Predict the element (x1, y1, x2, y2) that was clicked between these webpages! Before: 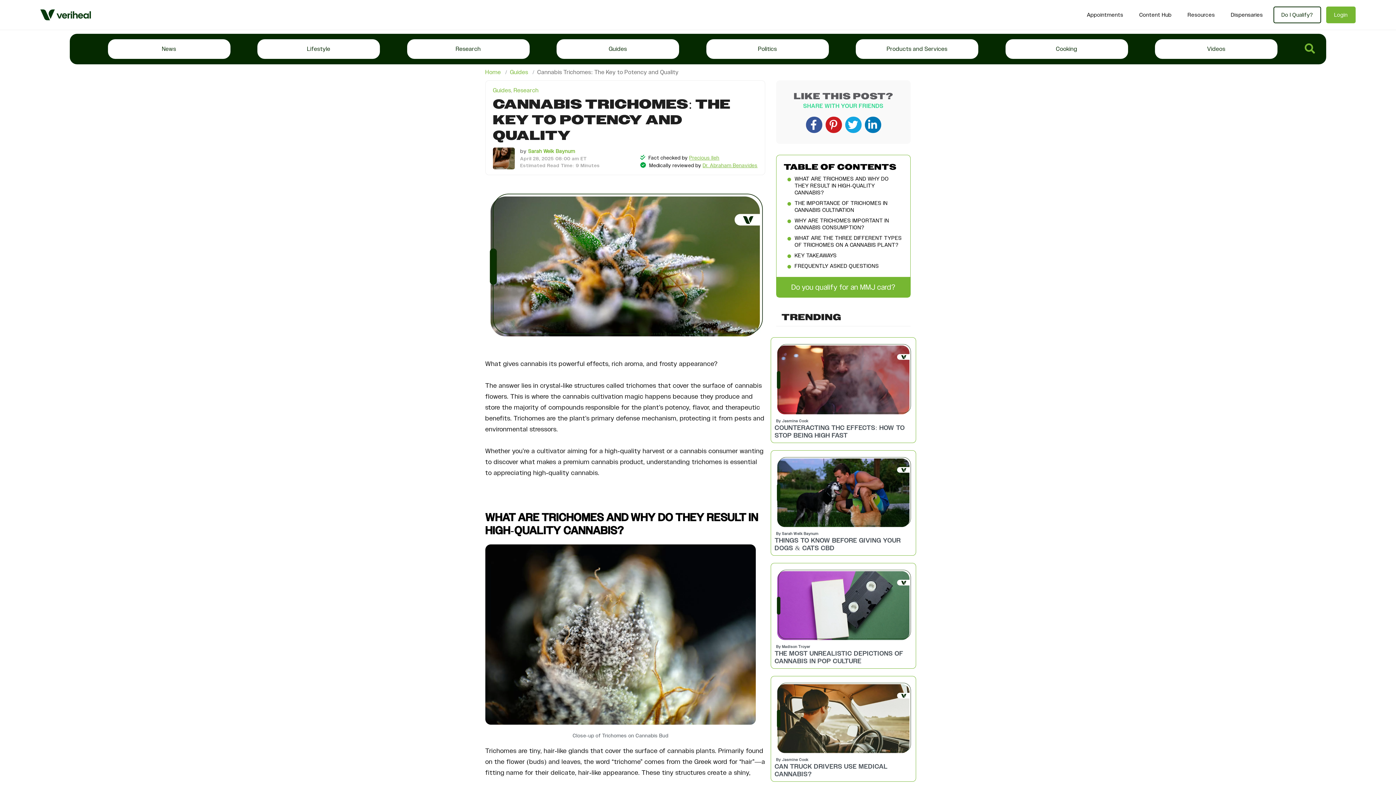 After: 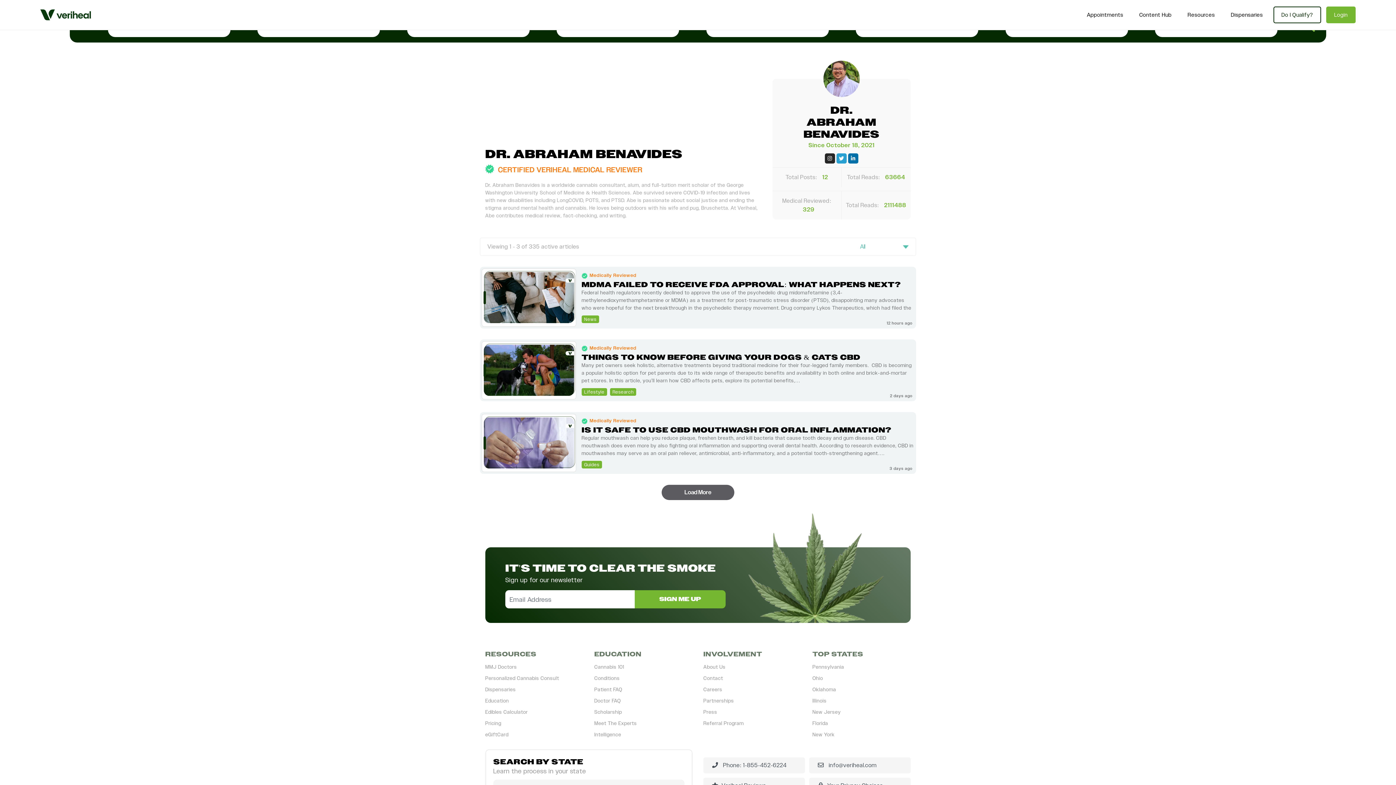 Action: bbox: (702, 161, 757, 169) label: Dr. Abraham Benavides